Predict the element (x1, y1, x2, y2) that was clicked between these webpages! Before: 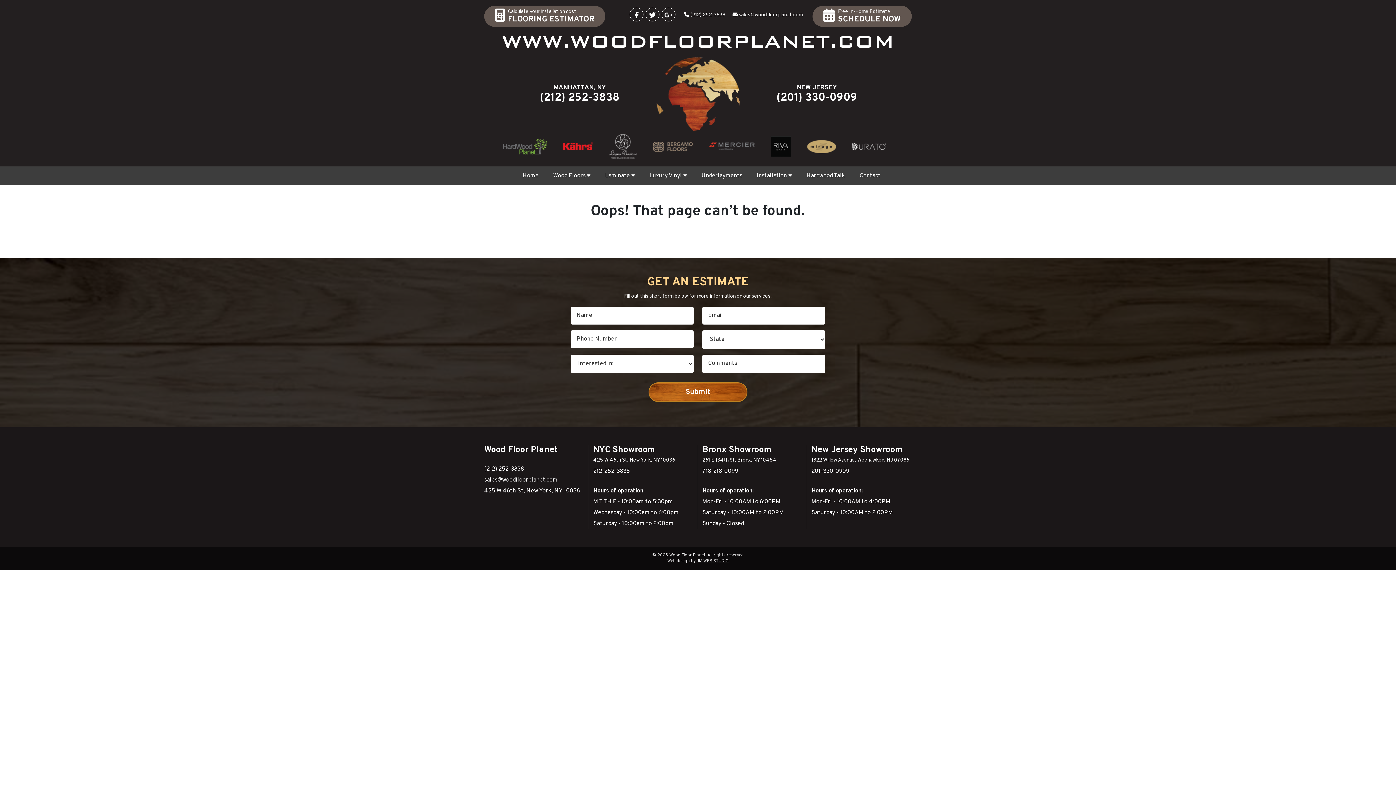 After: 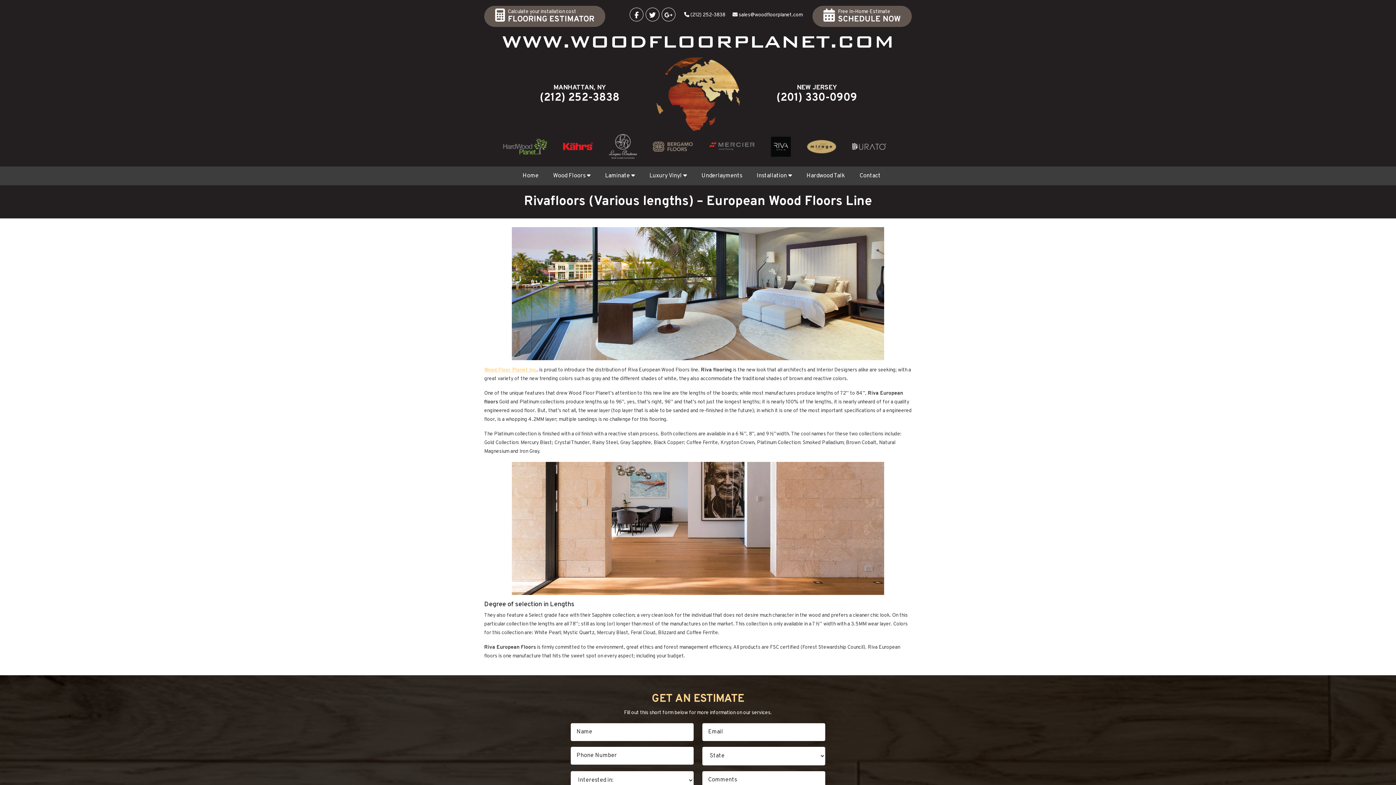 Action: bbox: (770, 142, 791, 150)